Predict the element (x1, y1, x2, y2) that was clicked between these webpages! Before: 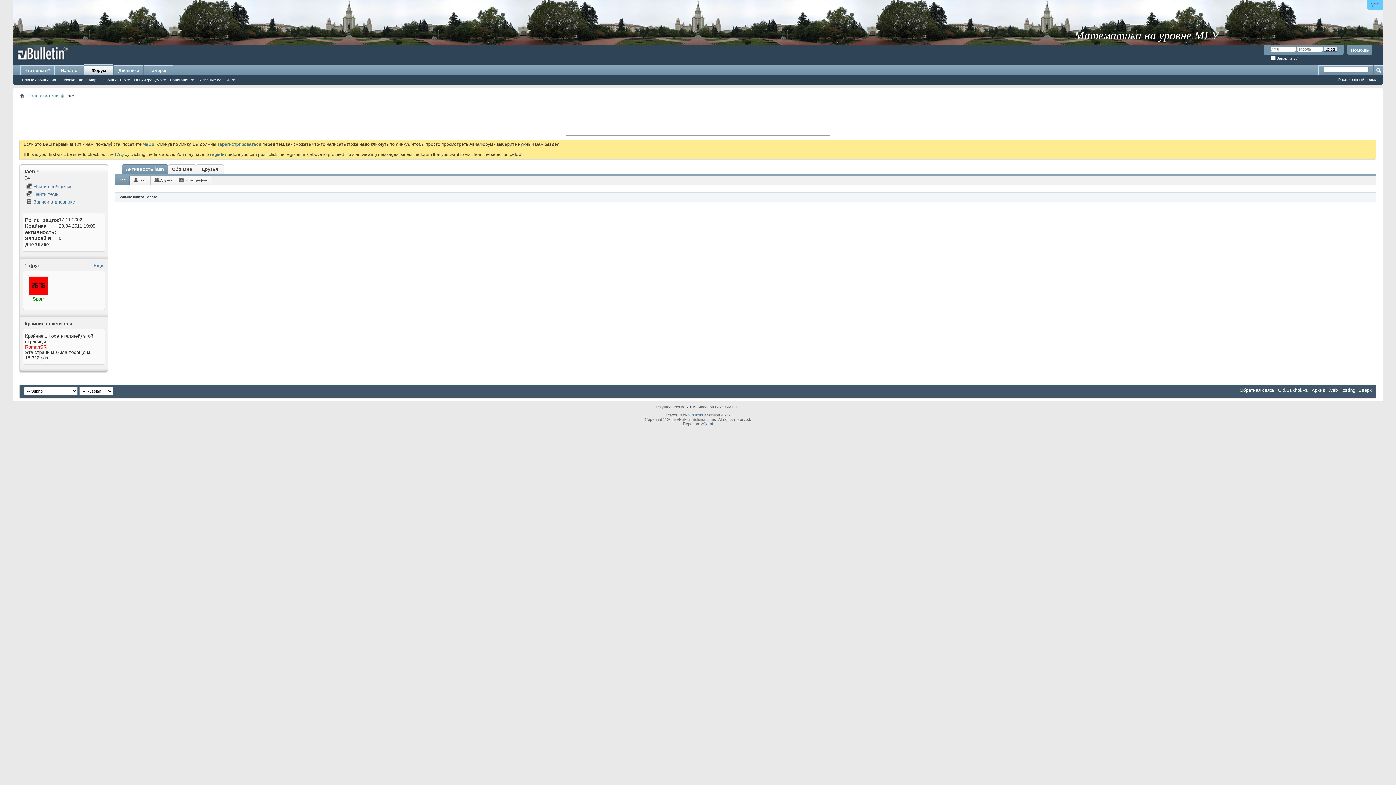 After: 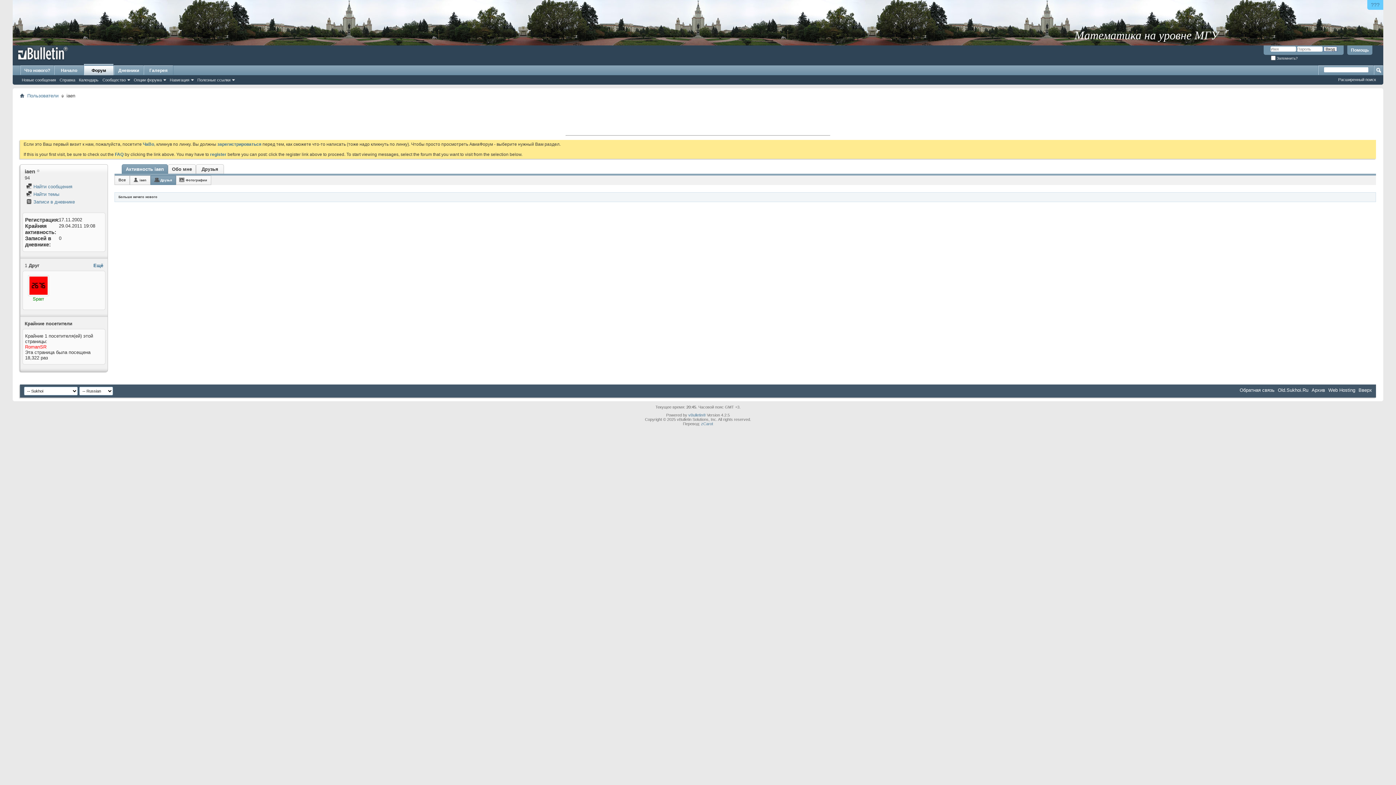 Action: bbox: (153, 176, 175, 184) label: Друзья